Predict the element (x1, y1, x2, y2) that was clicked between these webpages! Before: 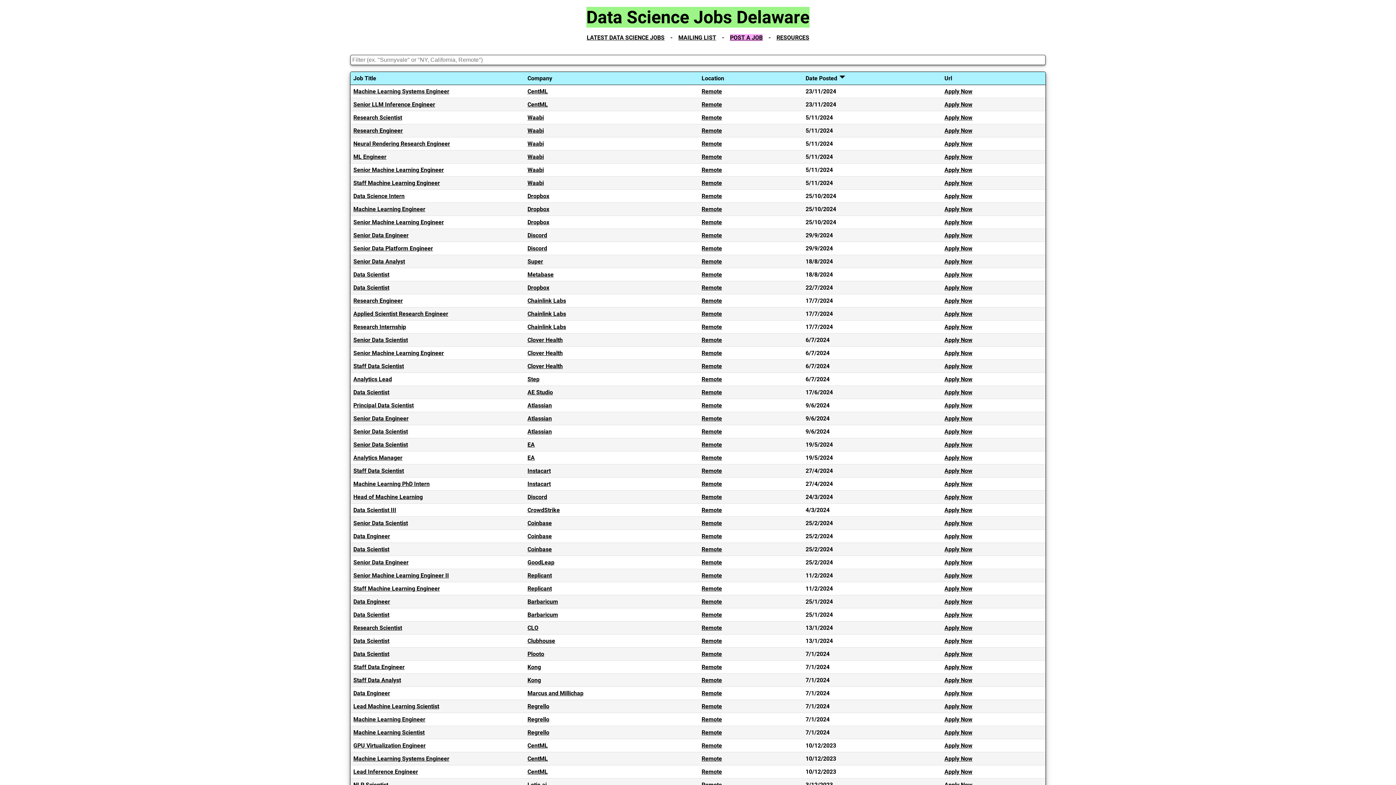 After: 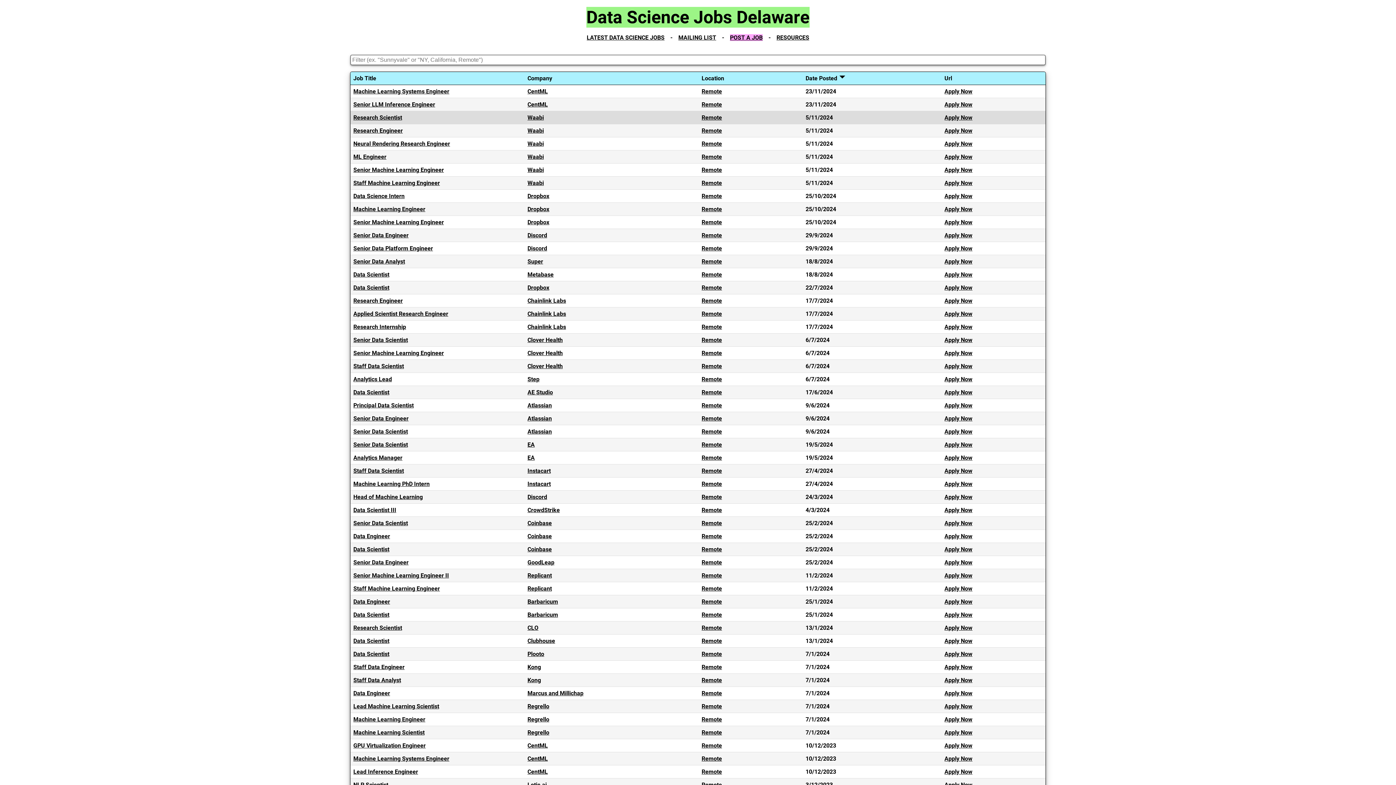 Action: label: Apply Now bbox: (944, 114, 972, 121)